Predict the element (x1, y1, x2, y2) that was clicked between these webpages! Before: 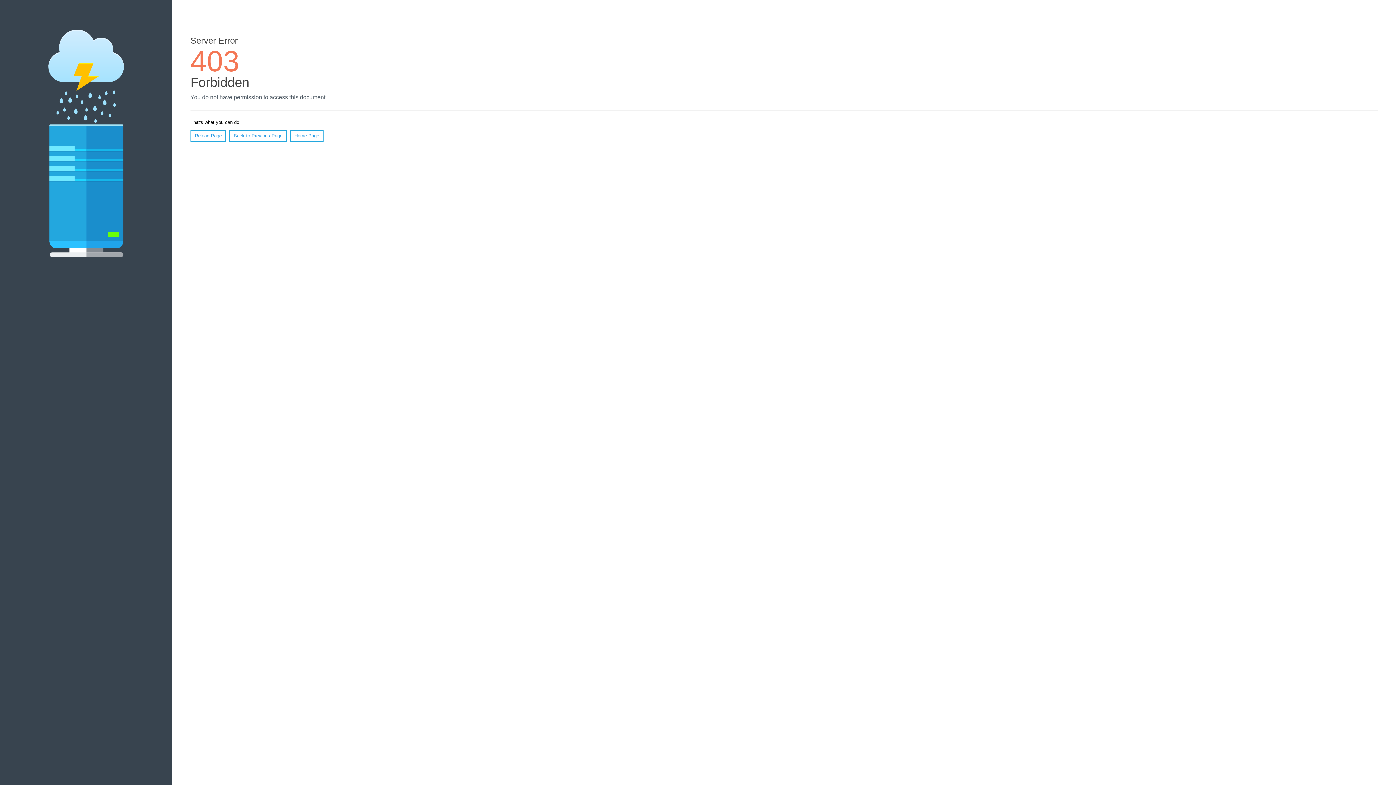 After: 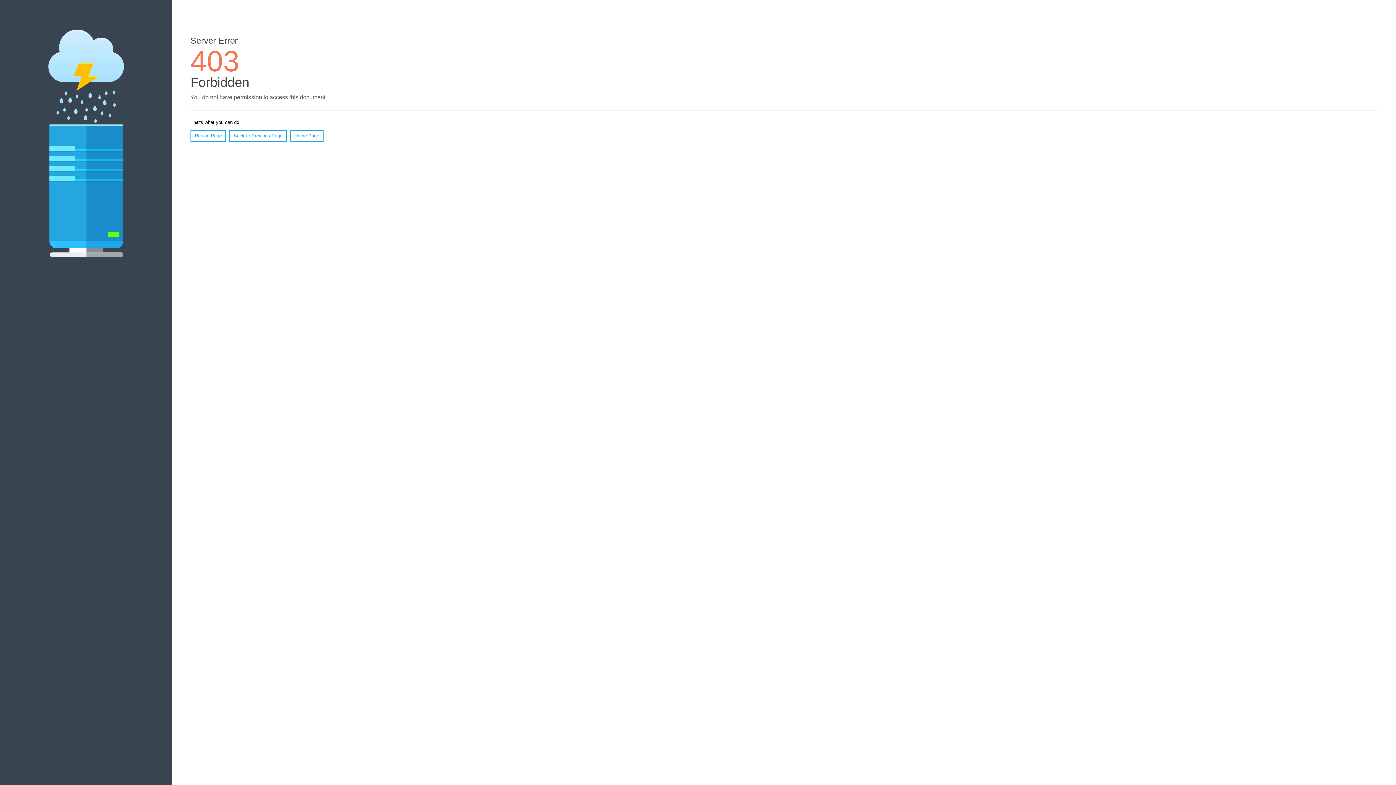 Action: bbox: (290, 130, 323, 141) label: Home Page